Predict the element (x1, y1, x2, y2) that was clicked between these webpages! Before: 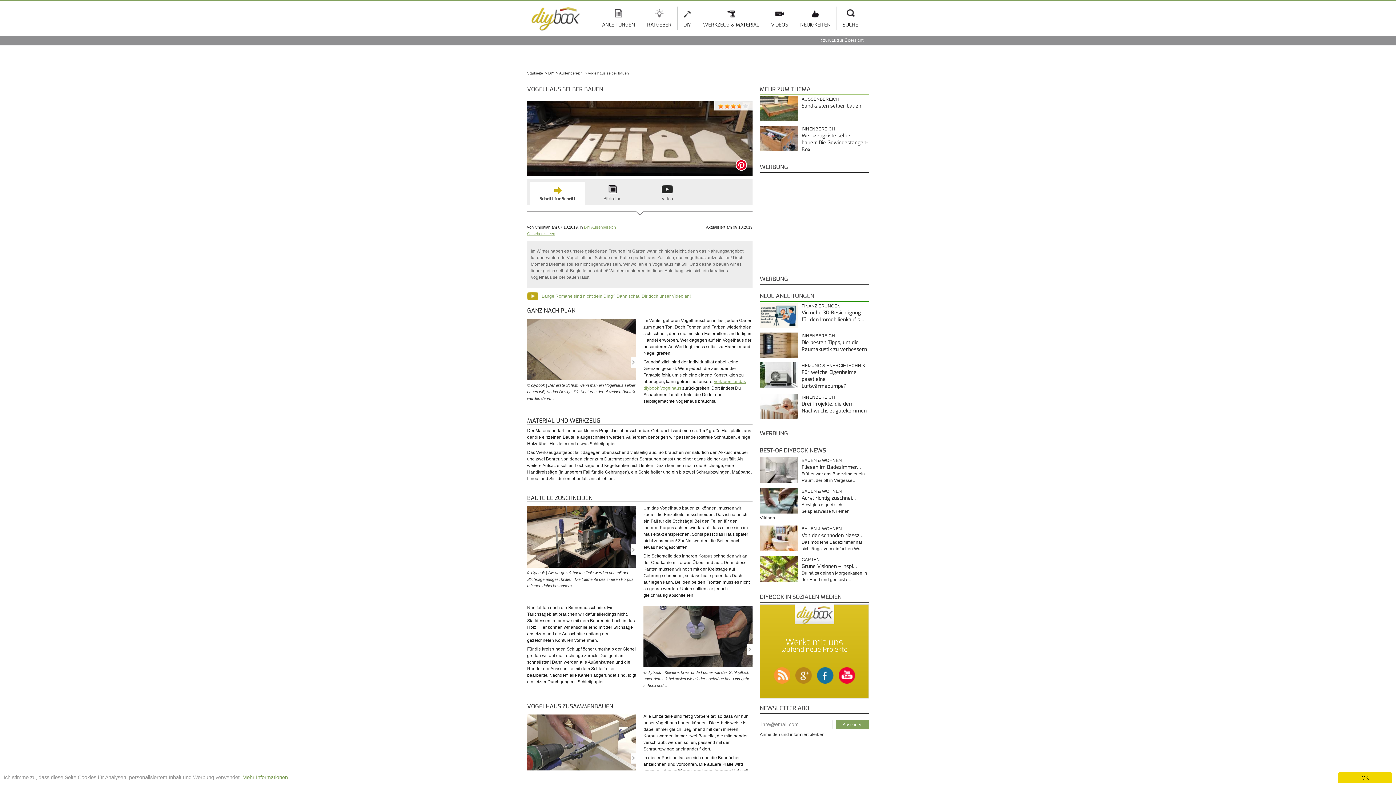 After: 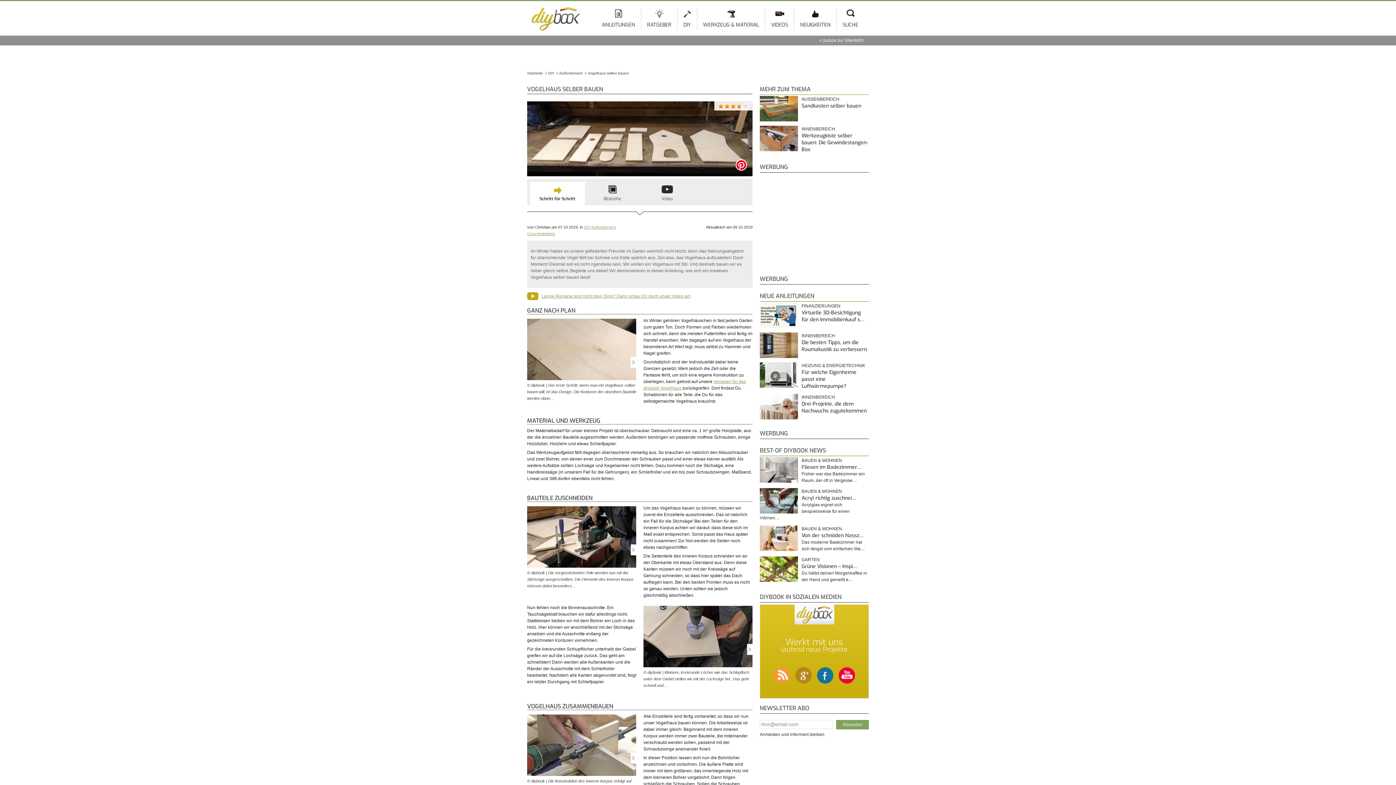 Action: bbox: (1338, 772, 1392, 783) label: OK